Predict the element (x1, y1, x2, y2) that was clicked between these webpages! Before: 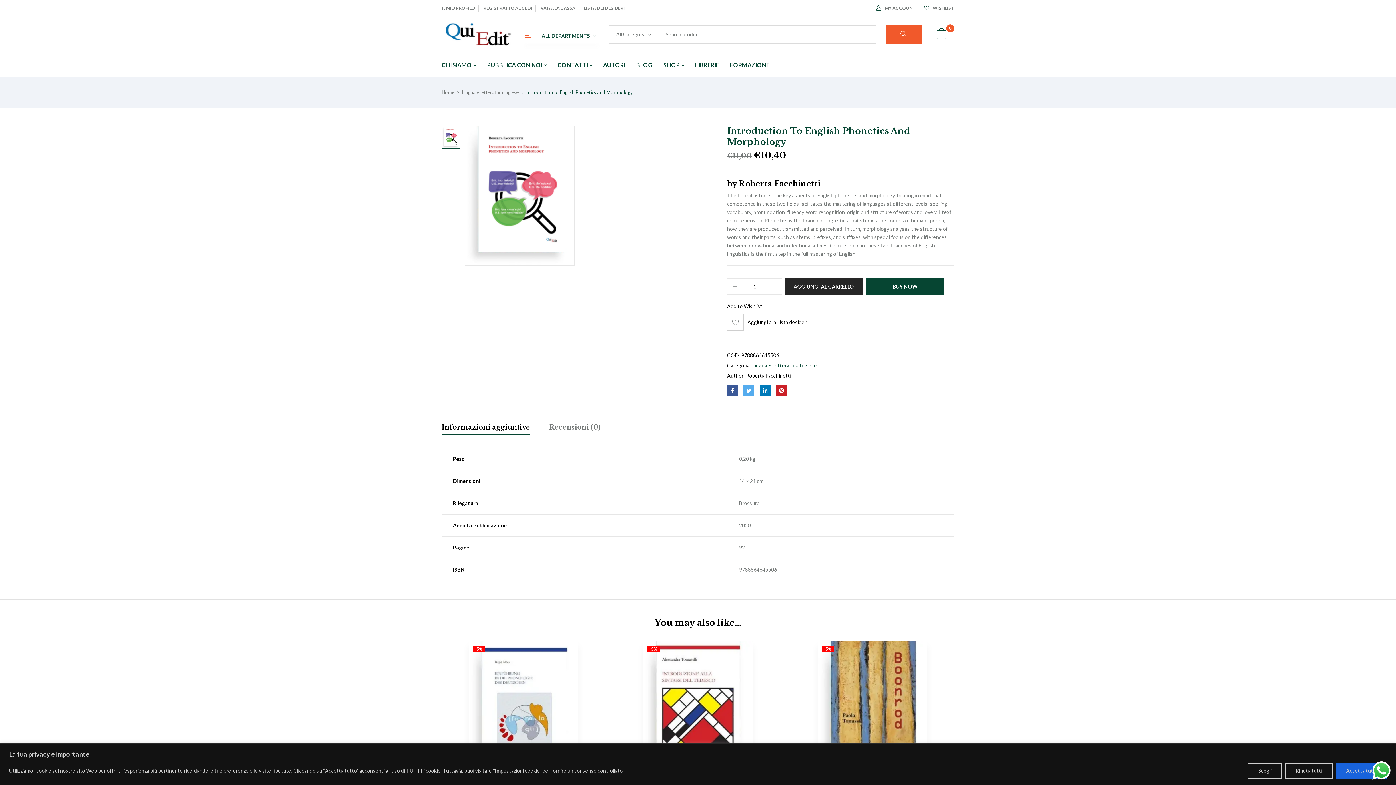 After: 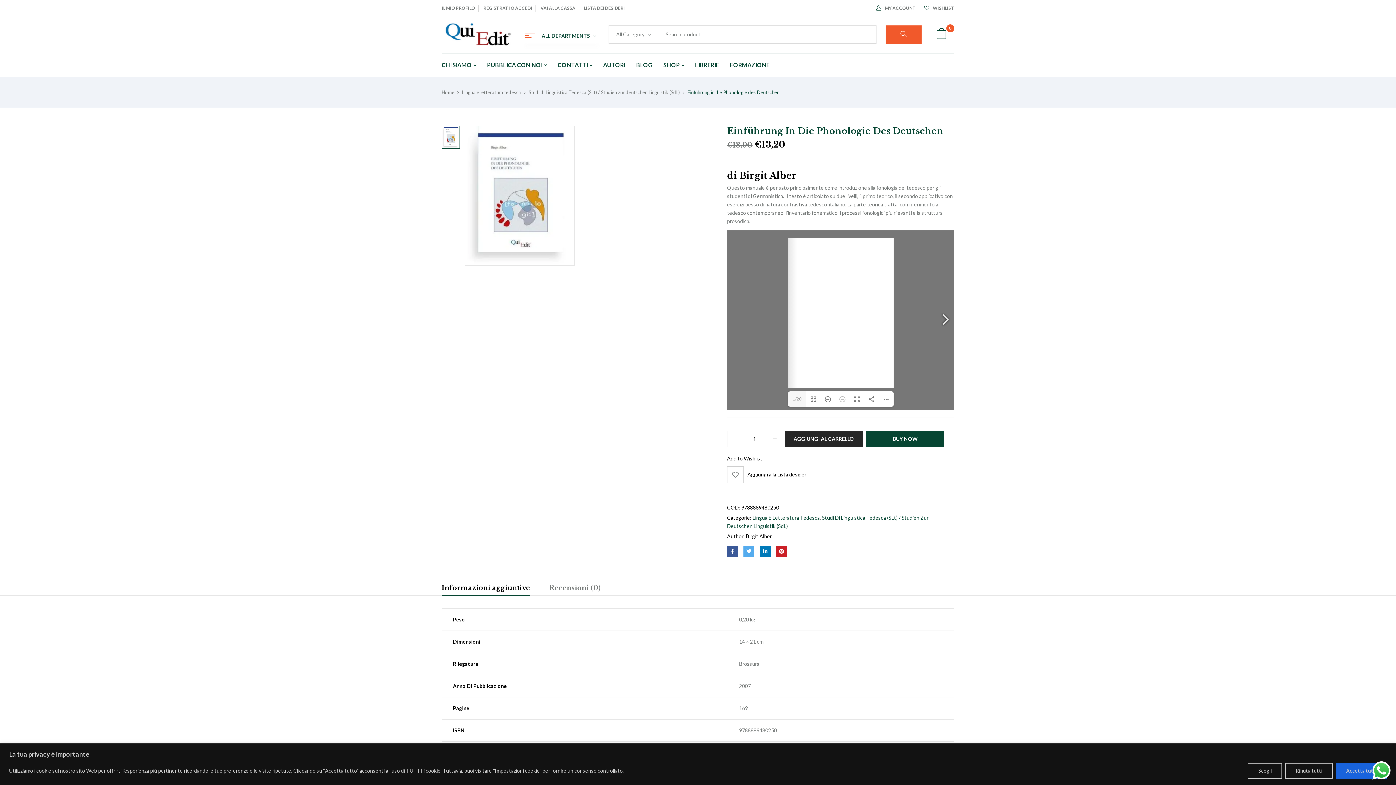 Action: bbox: (469, 640, 578, 780)